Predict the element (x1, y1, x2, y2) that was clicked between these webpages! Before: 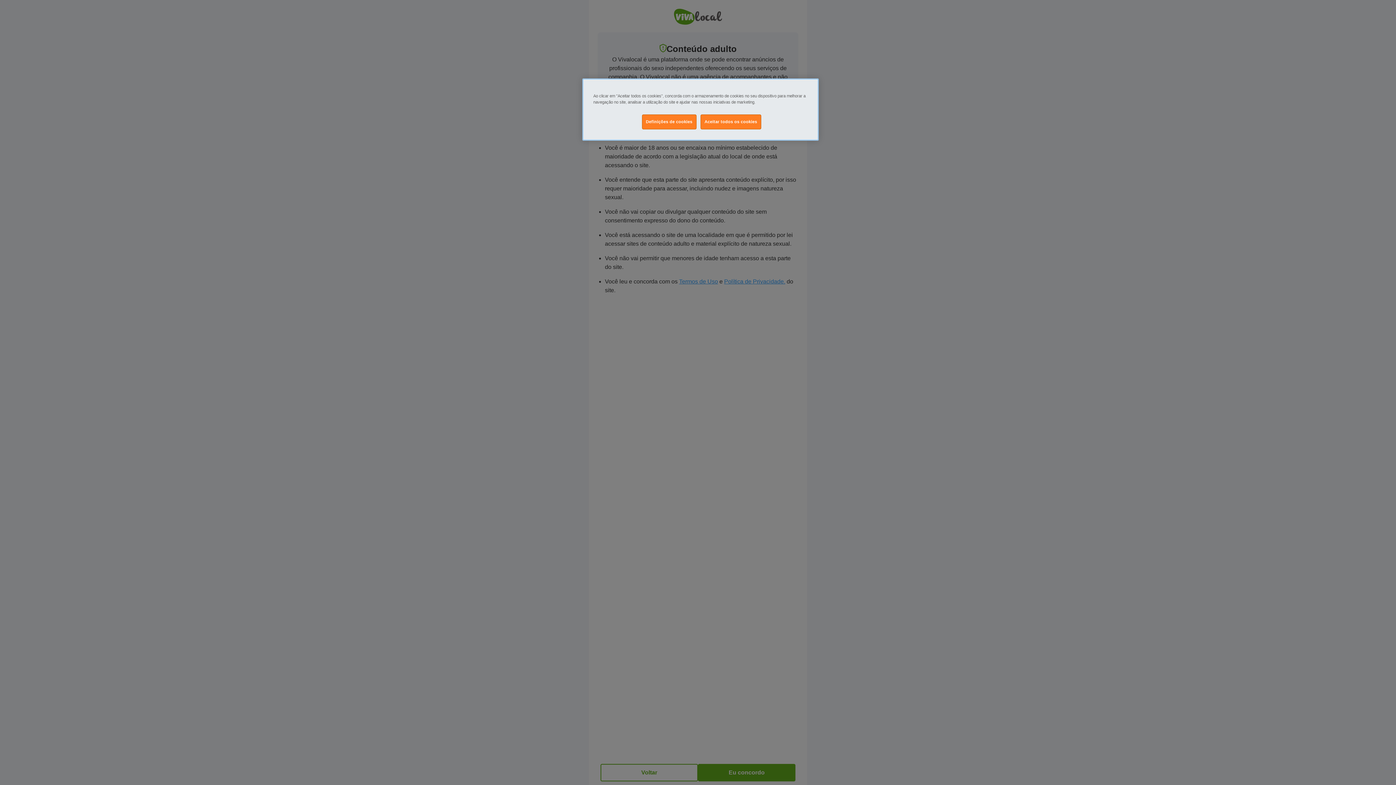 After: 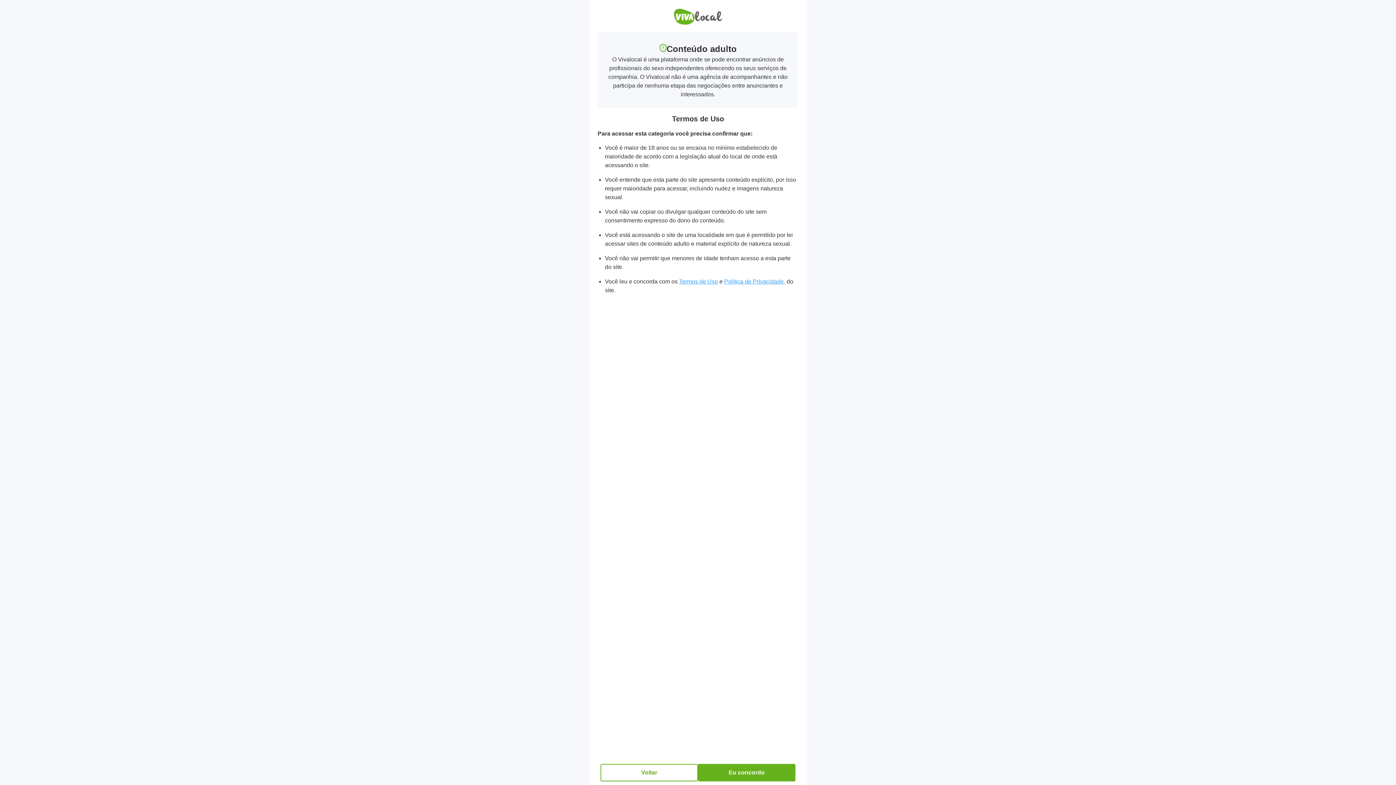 Action: bbox: (700, 114, 761, 129) label: Aceitar todos os cookies